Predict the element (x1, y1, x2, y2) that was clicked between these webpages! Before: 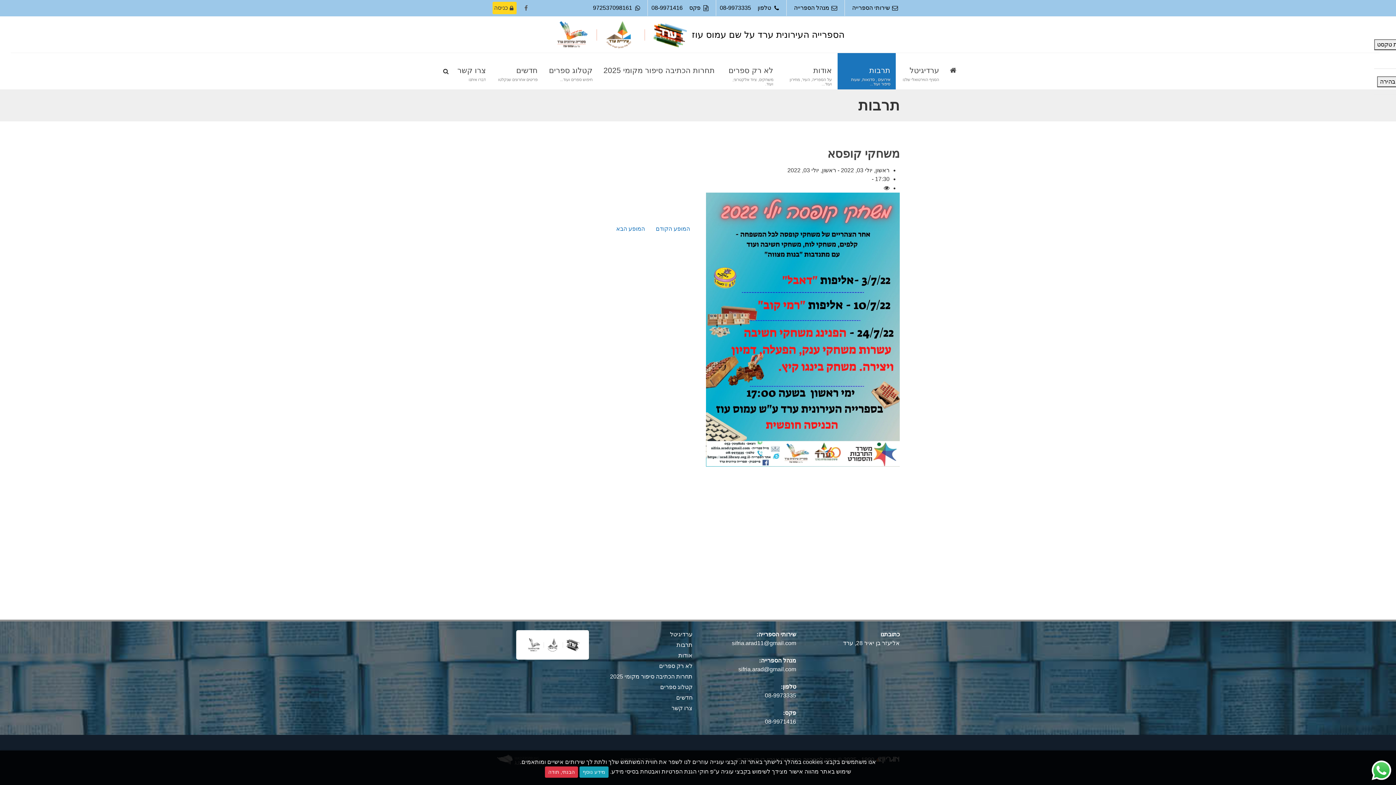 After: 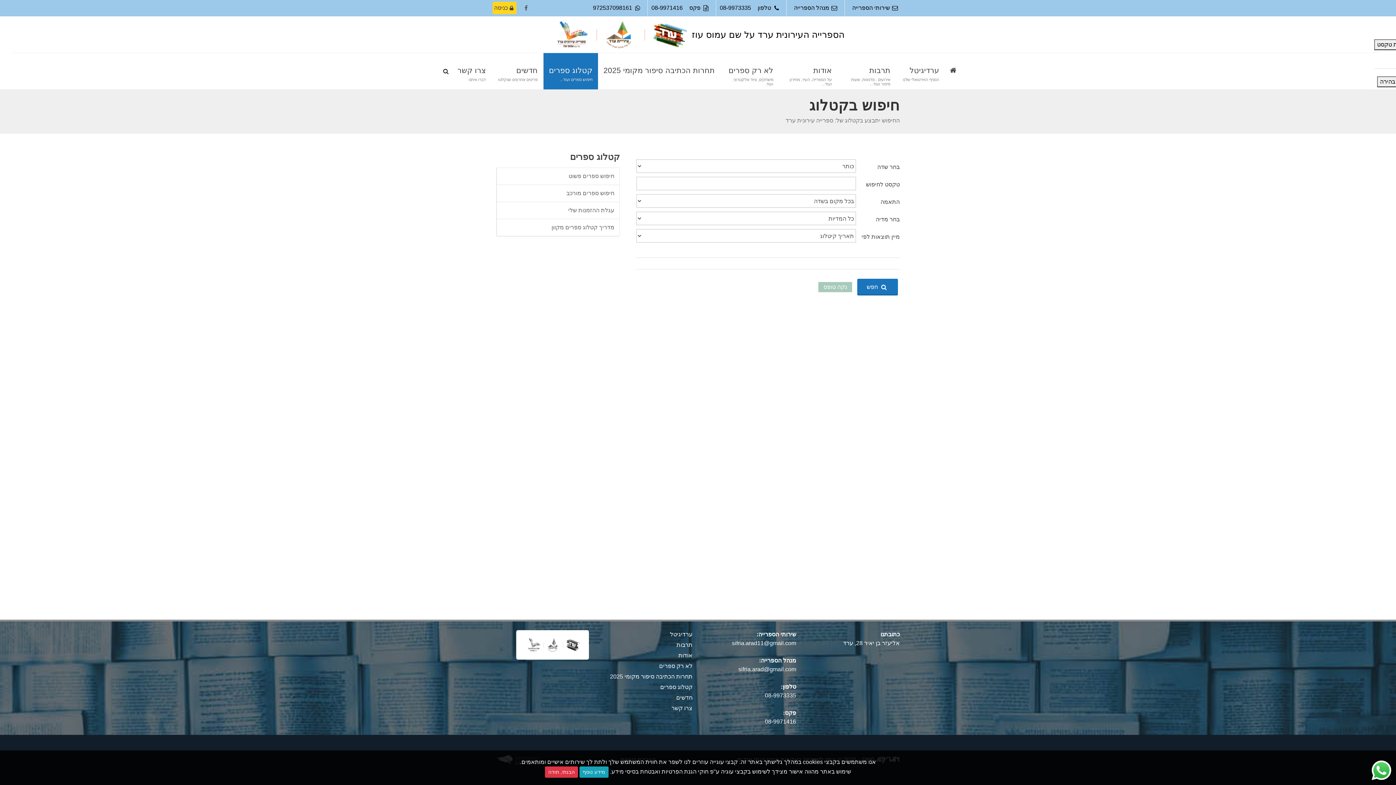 Action: bbox: (660, 684, 692, 690) label: קטלוג ספרים